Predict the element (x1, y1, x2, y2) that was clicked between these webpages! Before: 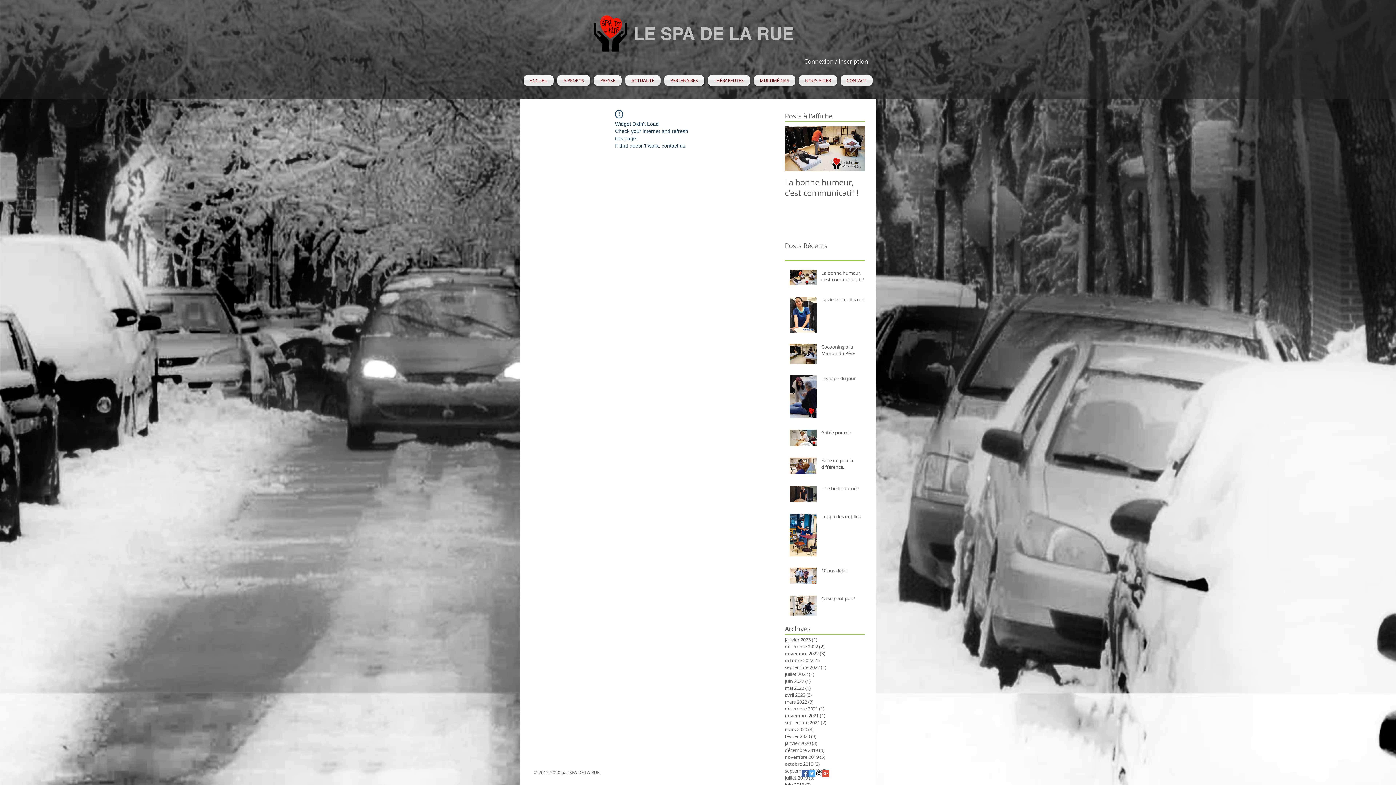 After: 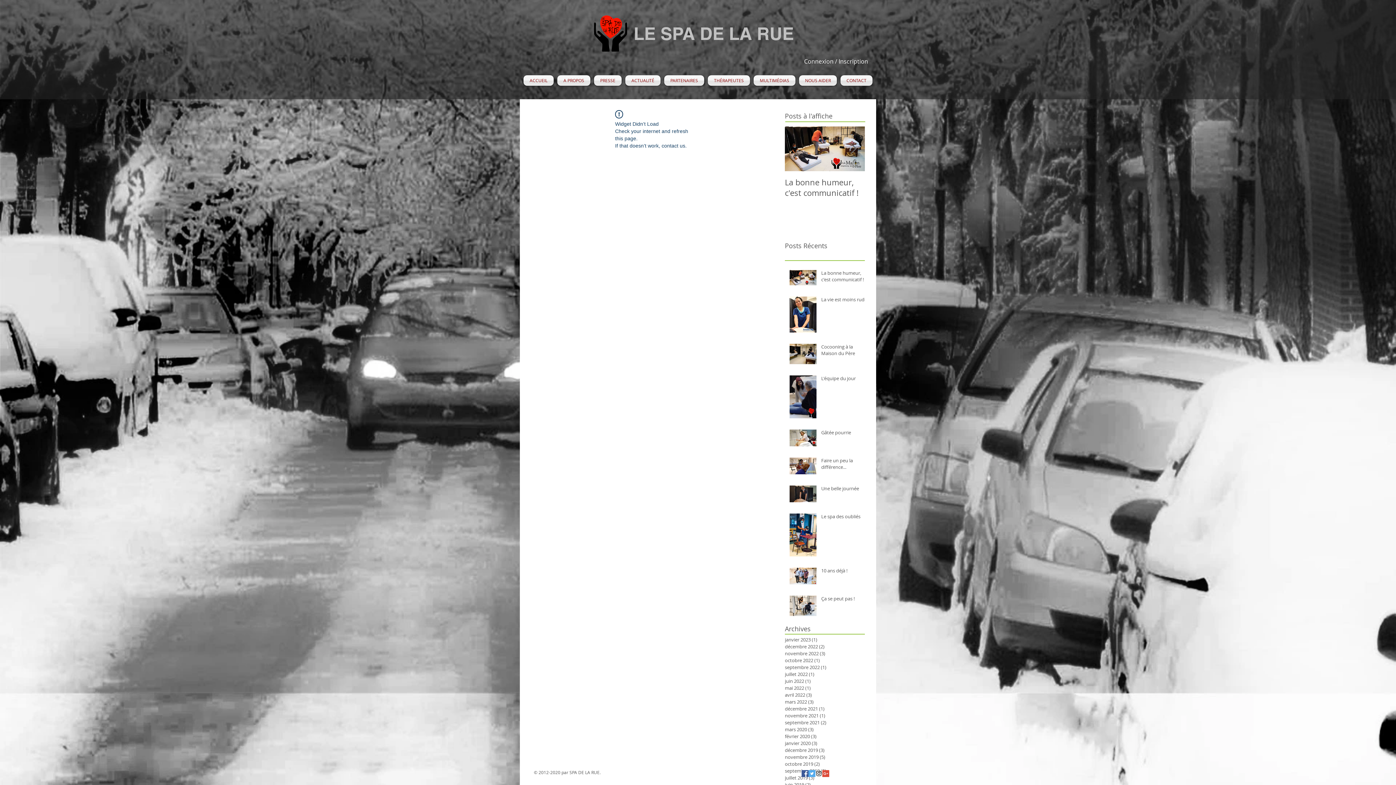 Action: bbox: (555, 75, 592, 85) label: A PROPOS